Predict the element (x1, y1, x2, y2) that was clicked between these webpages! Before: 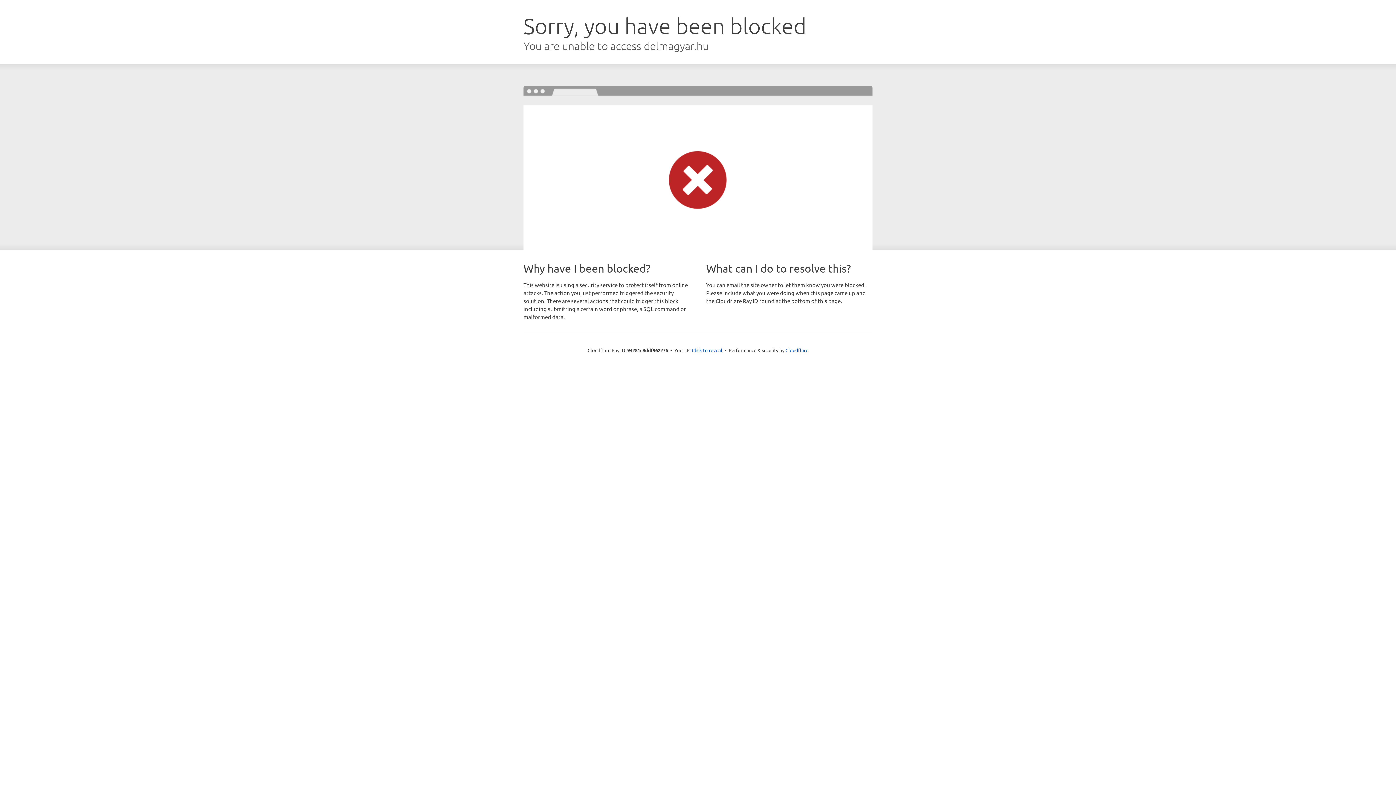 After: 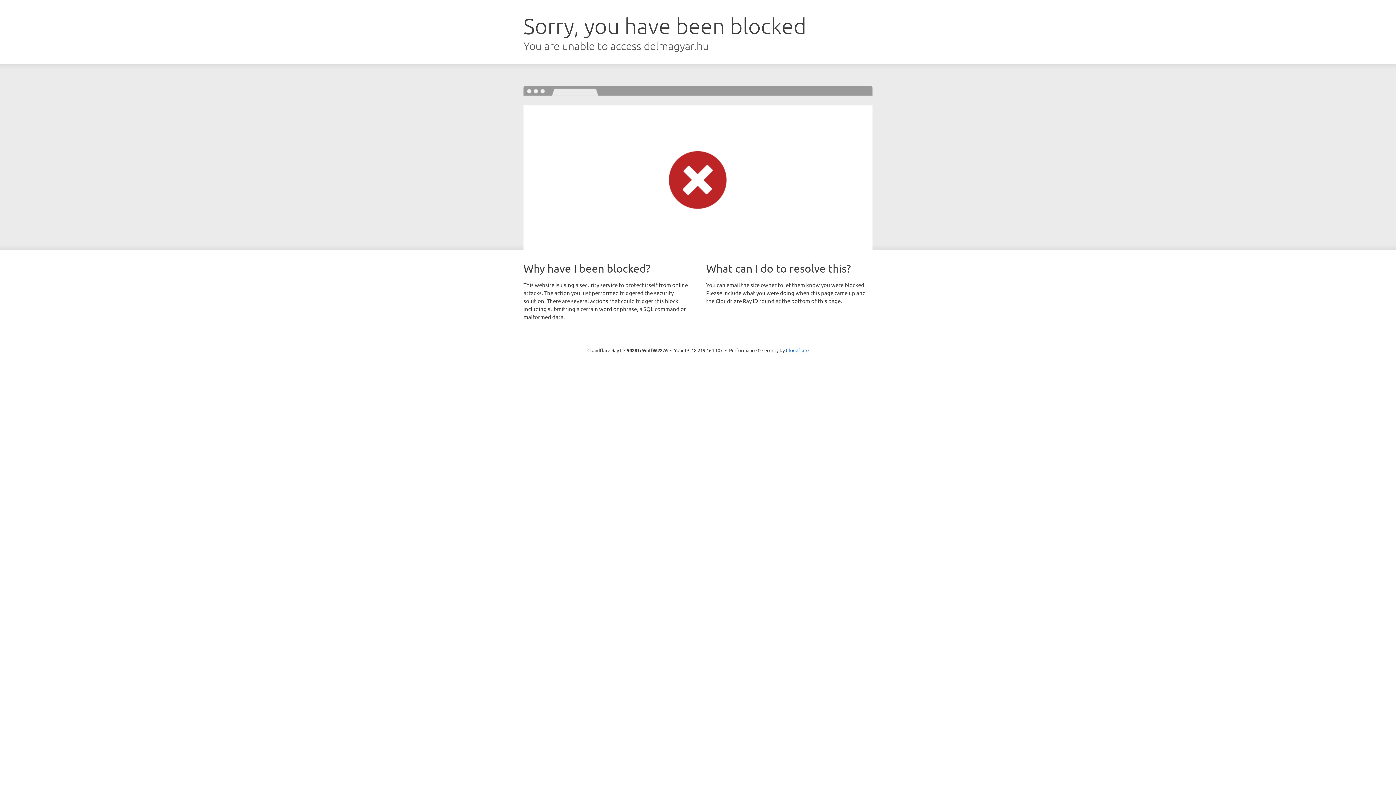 Action: label: Click to reveal bbox: (692, 346, 722, 353)